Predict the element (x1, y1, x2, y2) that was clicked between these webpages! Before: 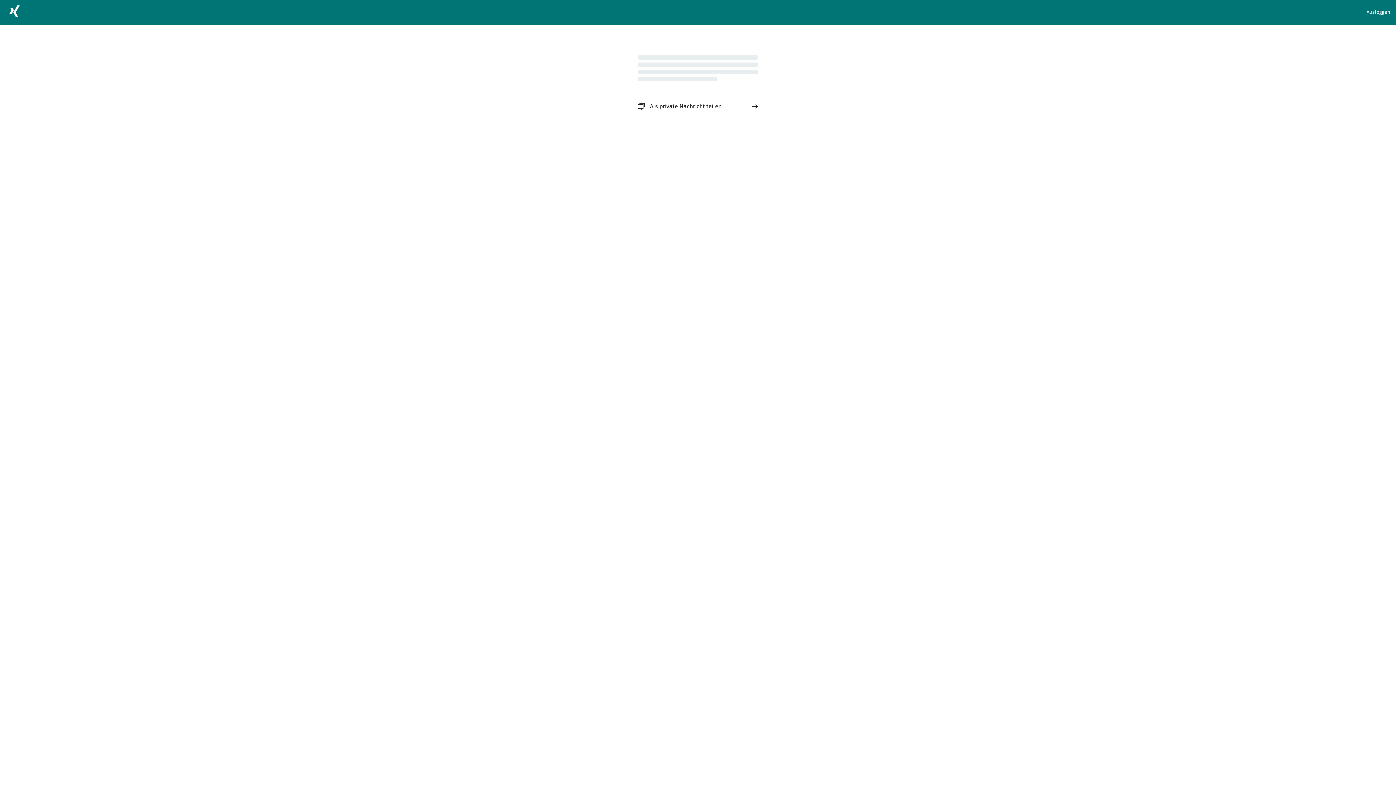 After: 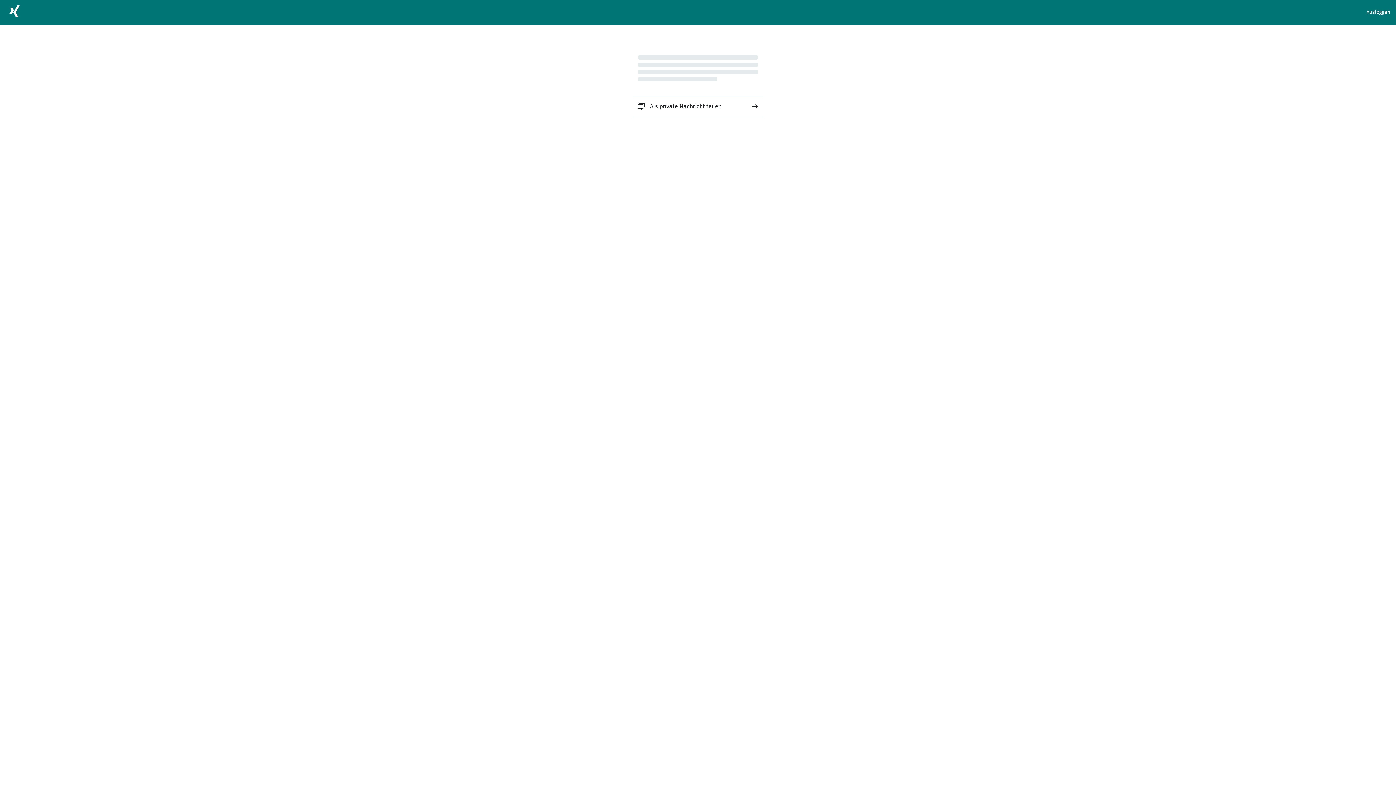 Action: bbox: (632, 96, 763, 116) label: Als private Nachricht teilen